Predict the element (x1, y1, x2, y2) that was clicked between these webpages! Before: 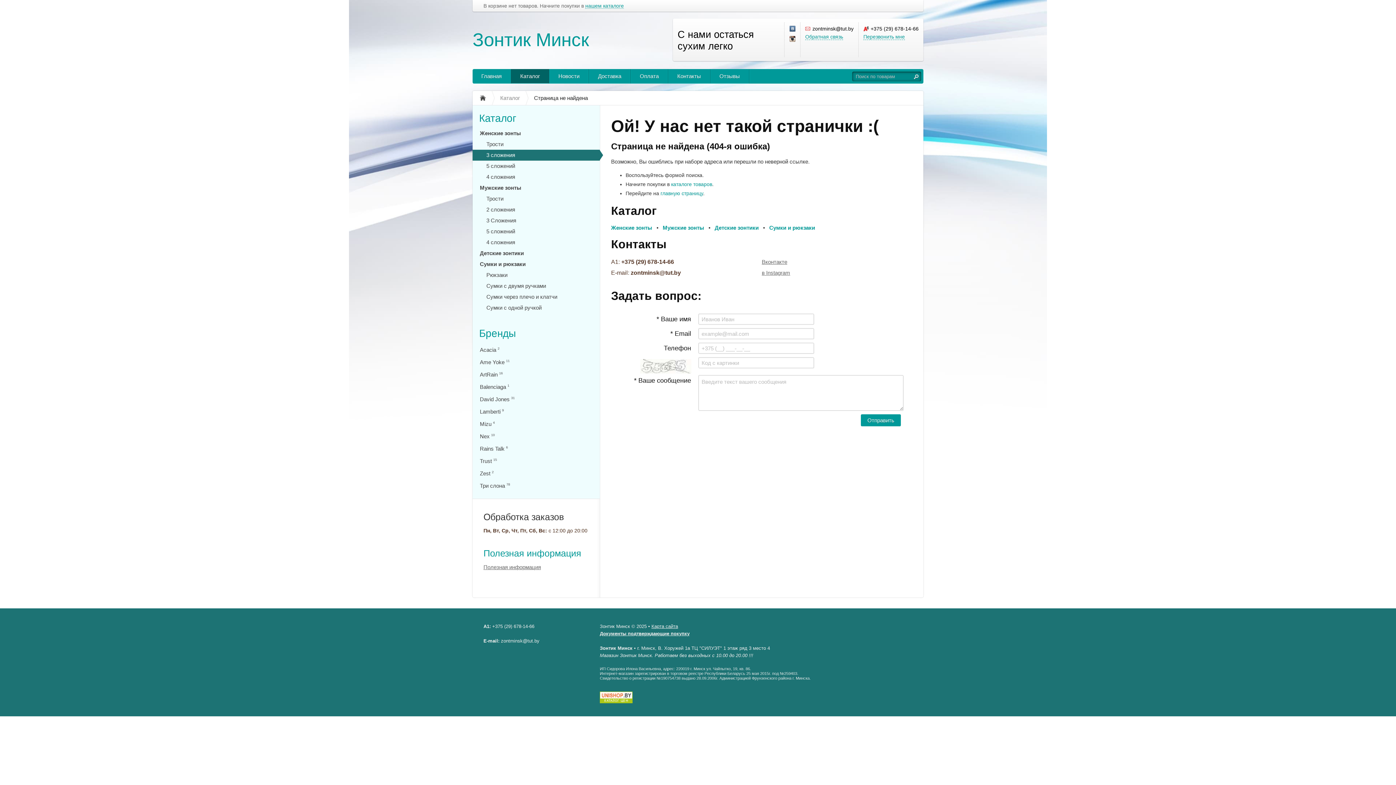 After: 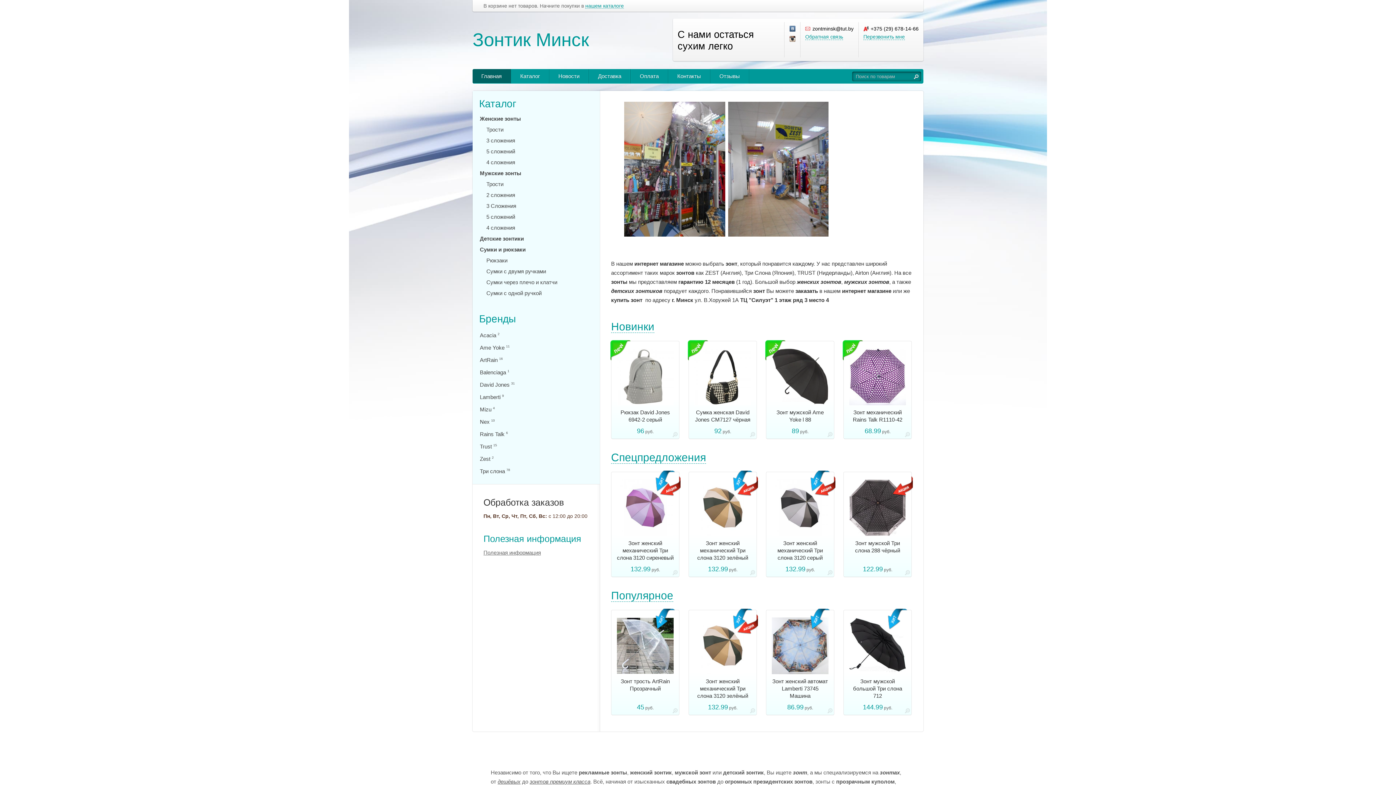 Action: bbox: (472, 90, 491, 105)